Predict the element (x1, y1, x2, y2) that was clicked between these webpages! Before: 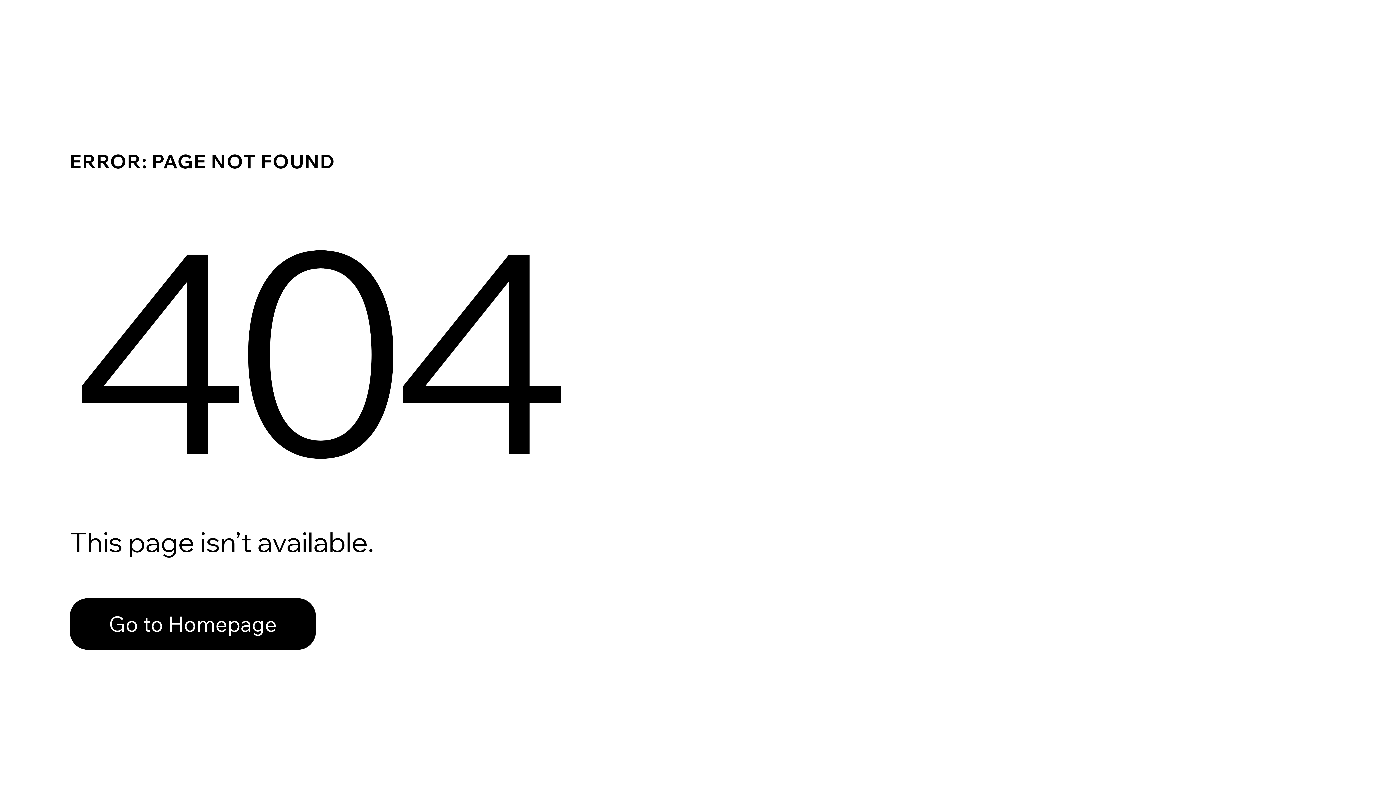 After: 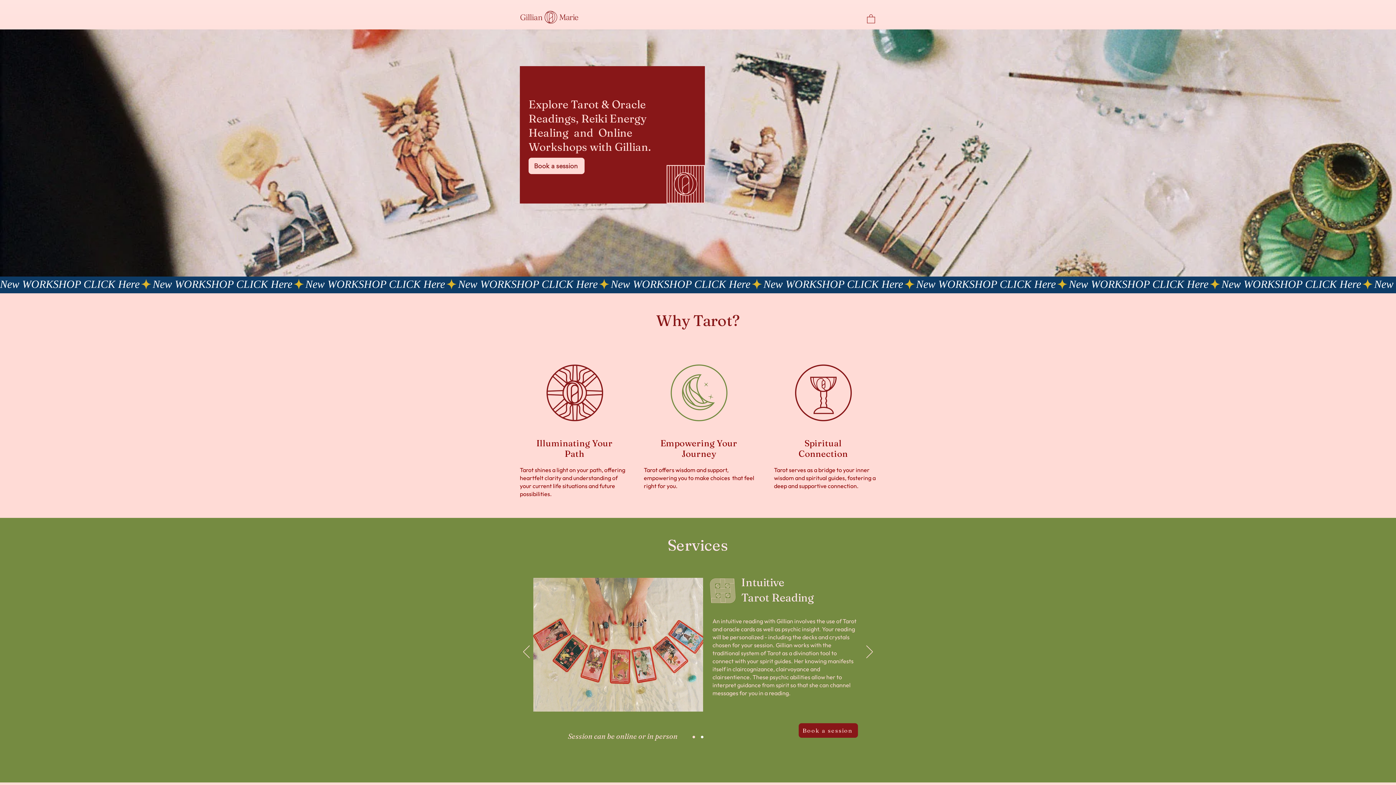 Action: label: Go to Homepage bbox: (69, 582, 768, 659)